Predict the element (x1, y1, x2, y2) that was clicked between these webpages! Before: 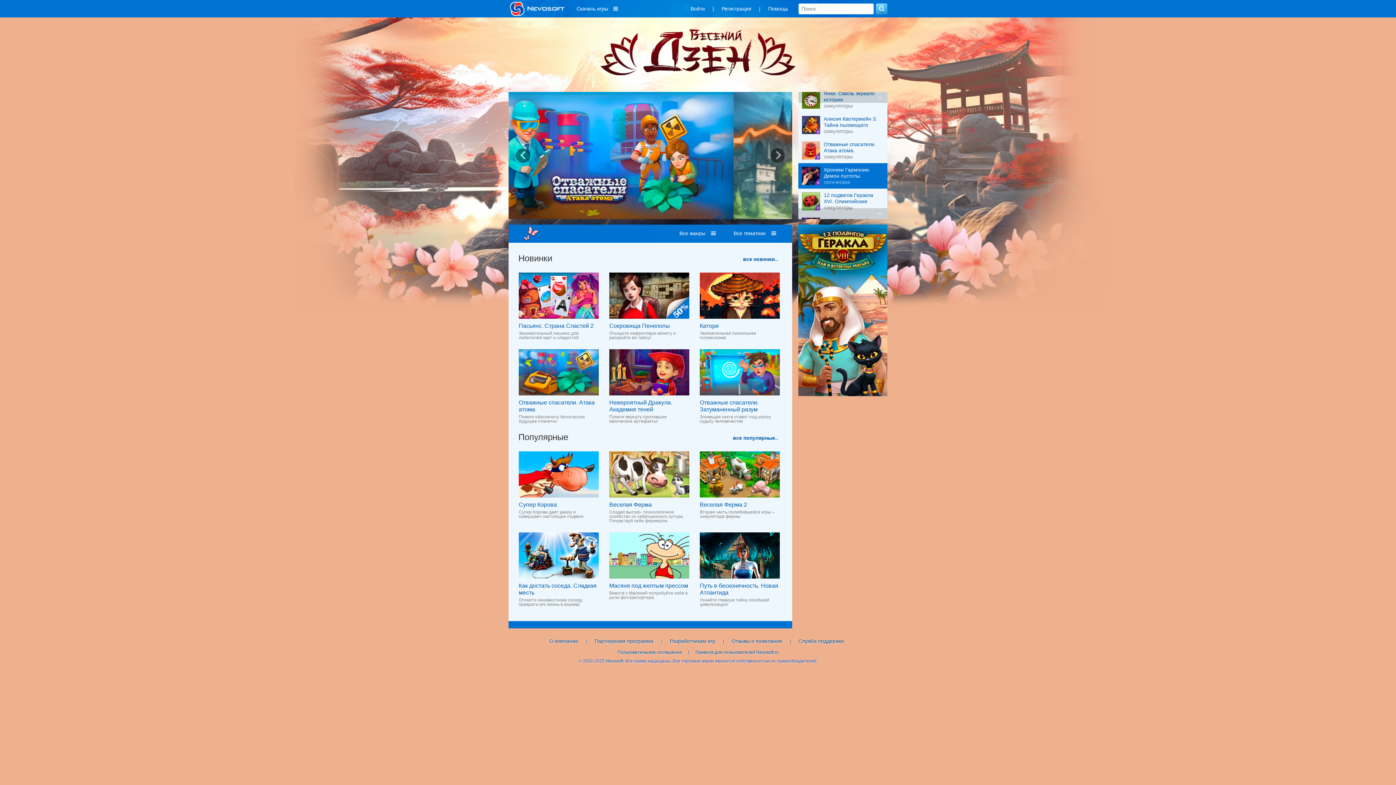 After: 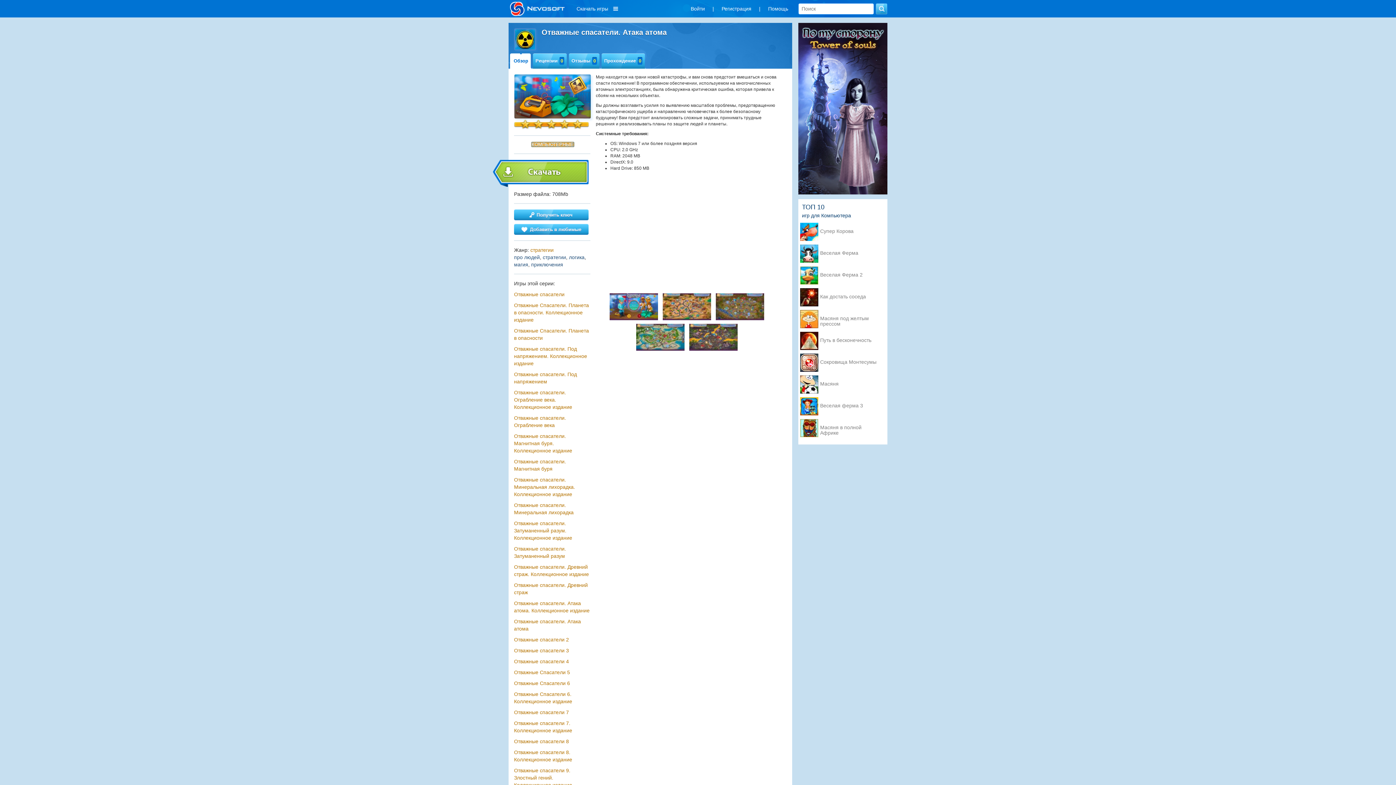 Action: bbox: (518, 349, 598, 399)